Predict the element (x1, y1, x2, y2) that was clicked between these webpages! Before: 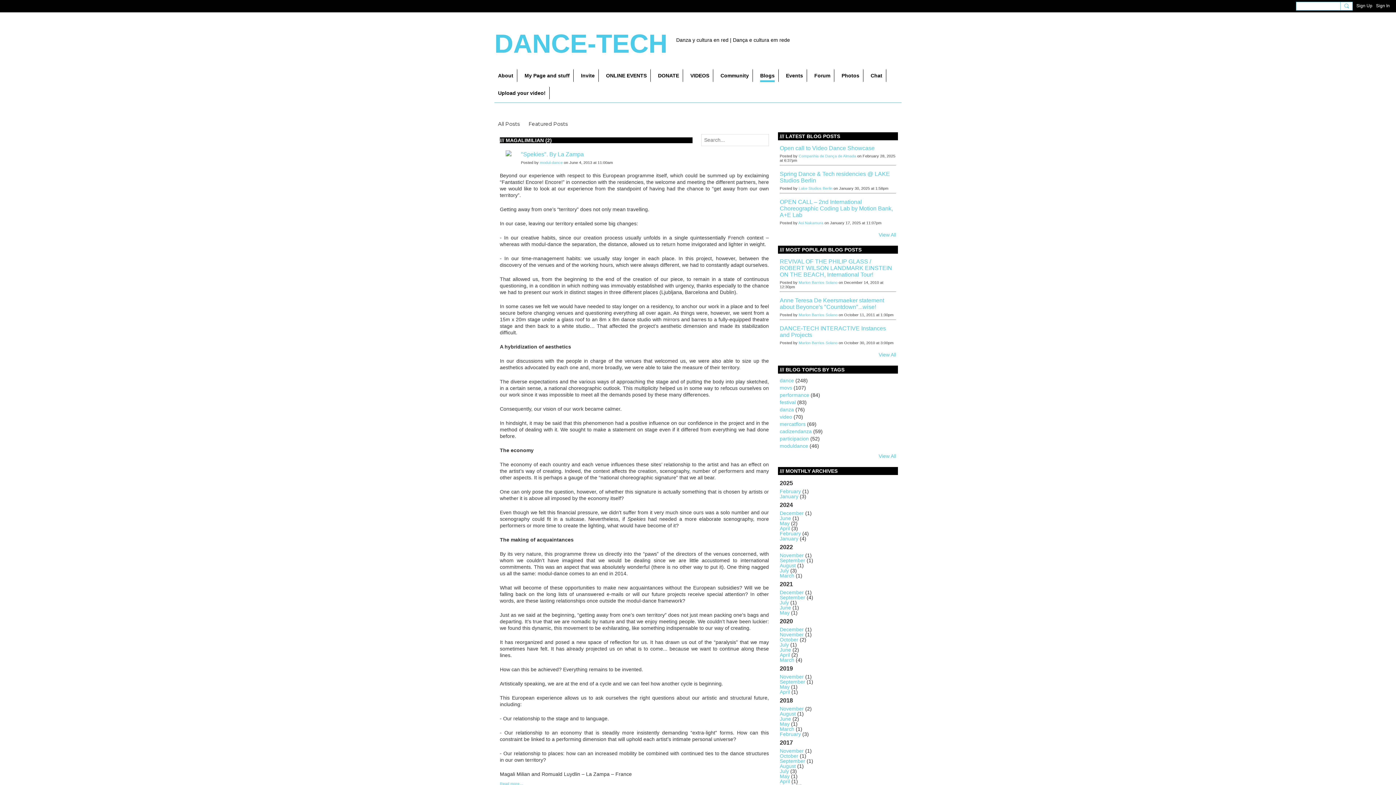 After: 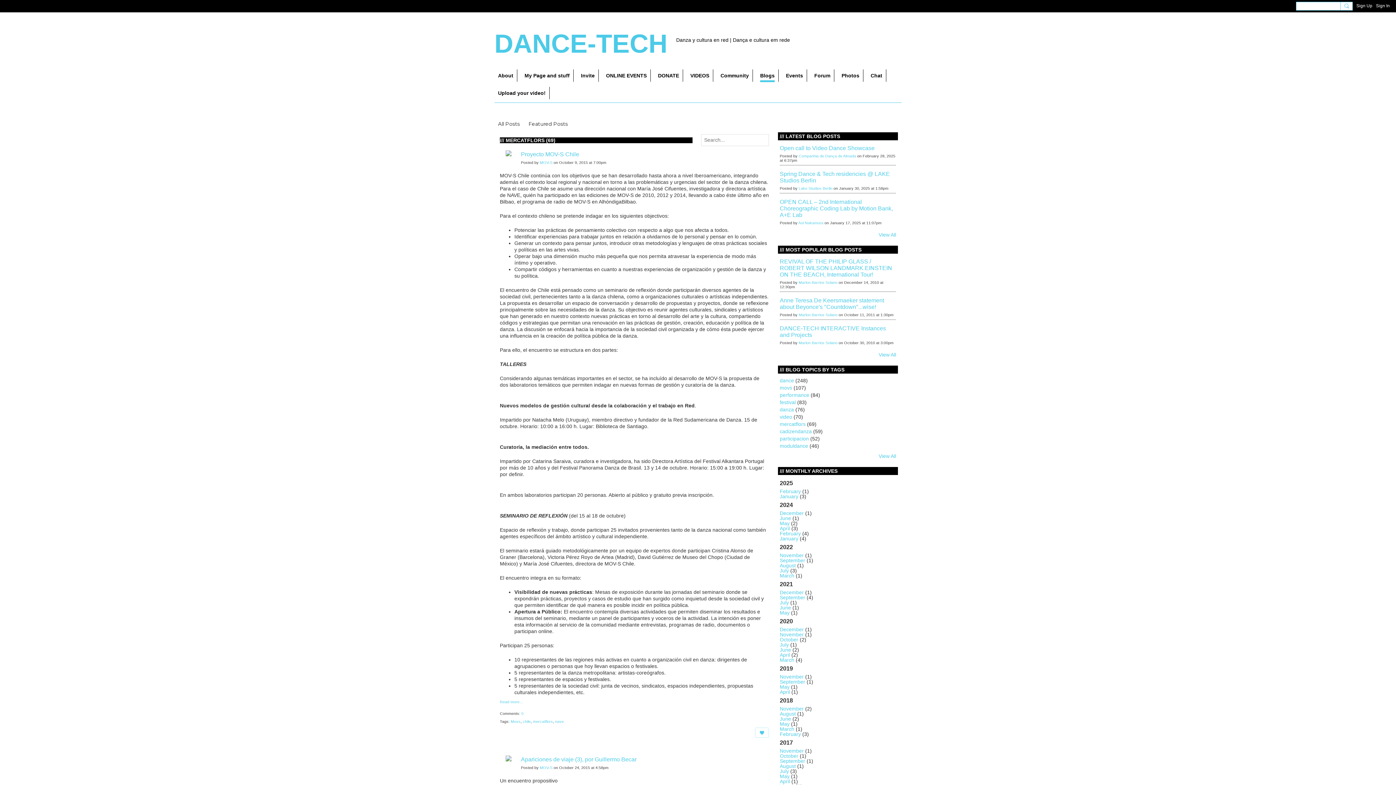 Action: bbox: (780, 421, 805, 427) label: mercatflors